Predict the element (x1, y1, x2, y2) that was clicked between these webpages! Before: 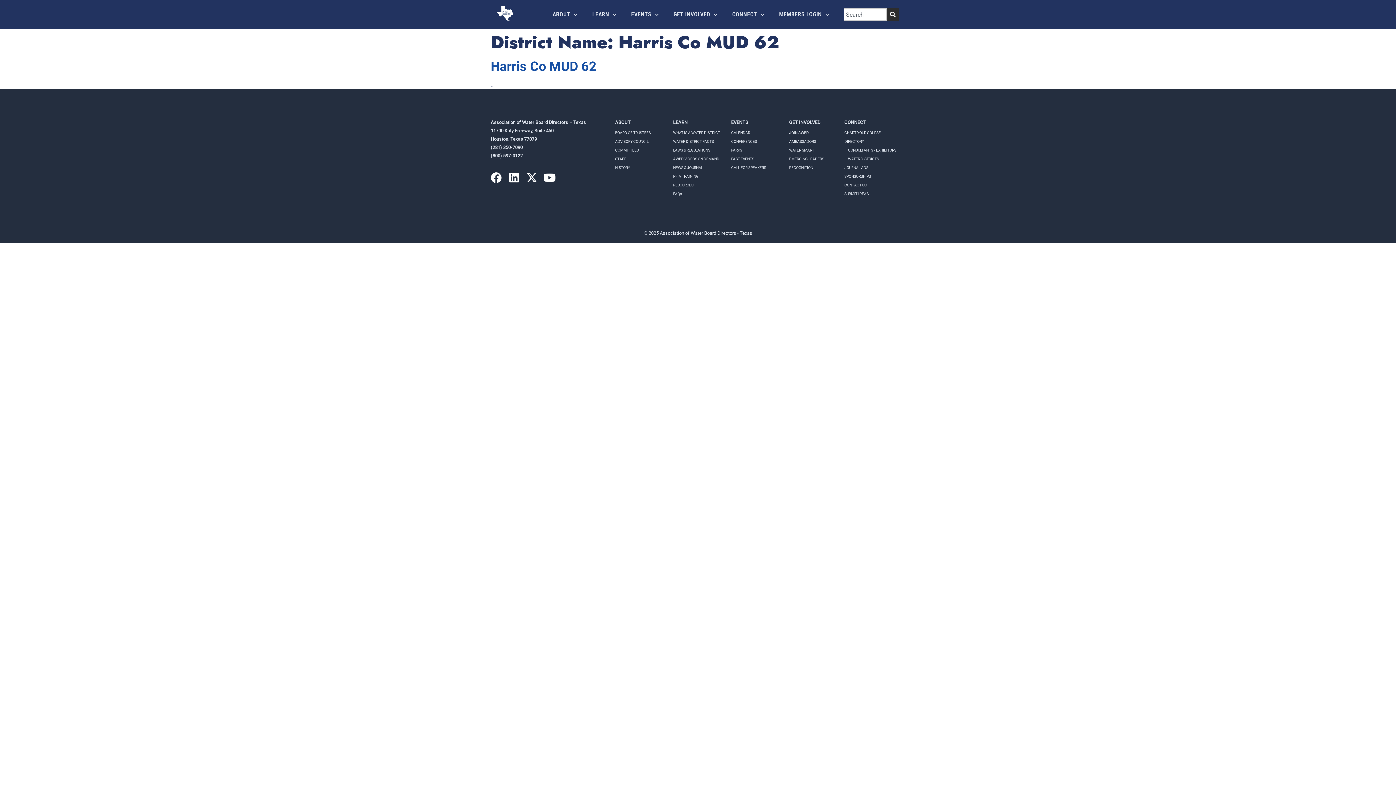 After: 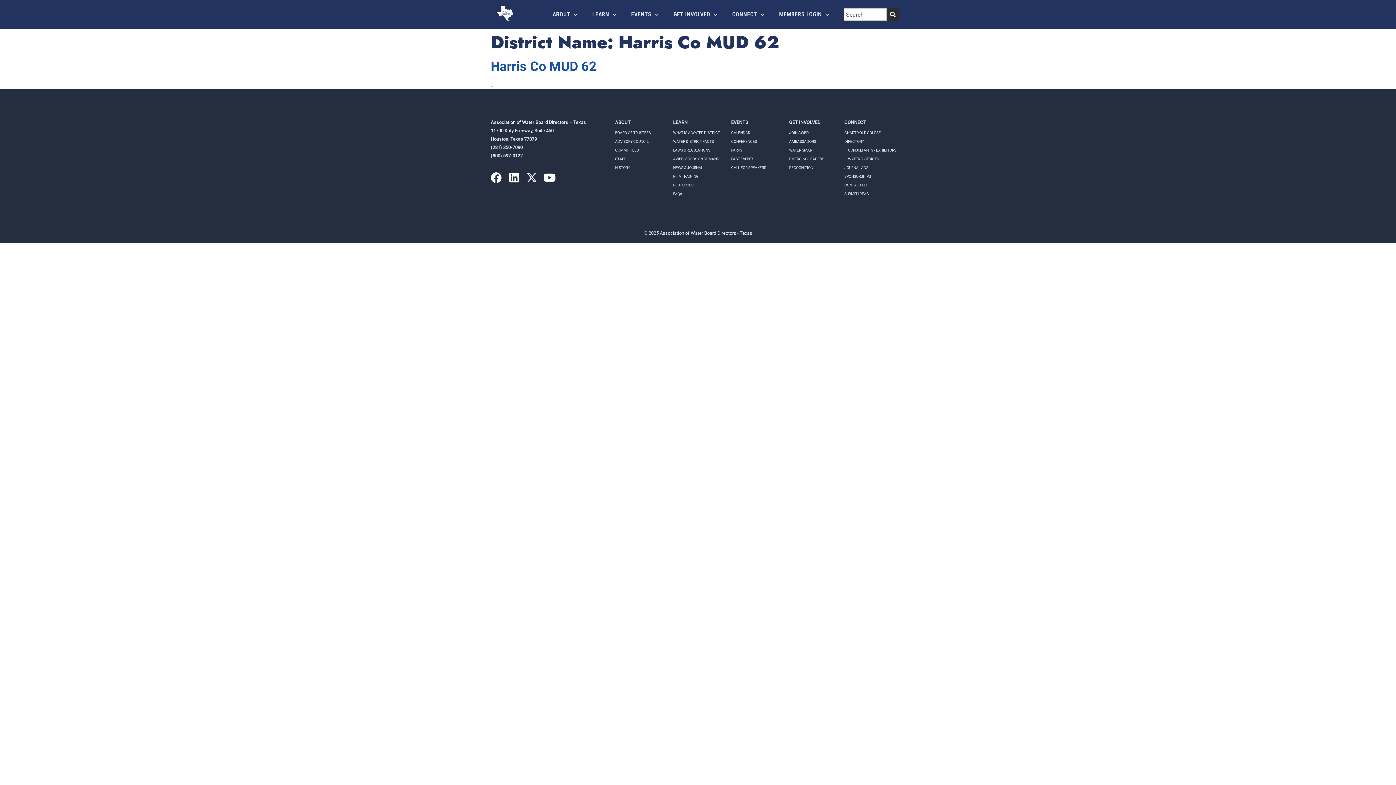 Action: label: X-twitter bbox: (526, 172, 537, 183)